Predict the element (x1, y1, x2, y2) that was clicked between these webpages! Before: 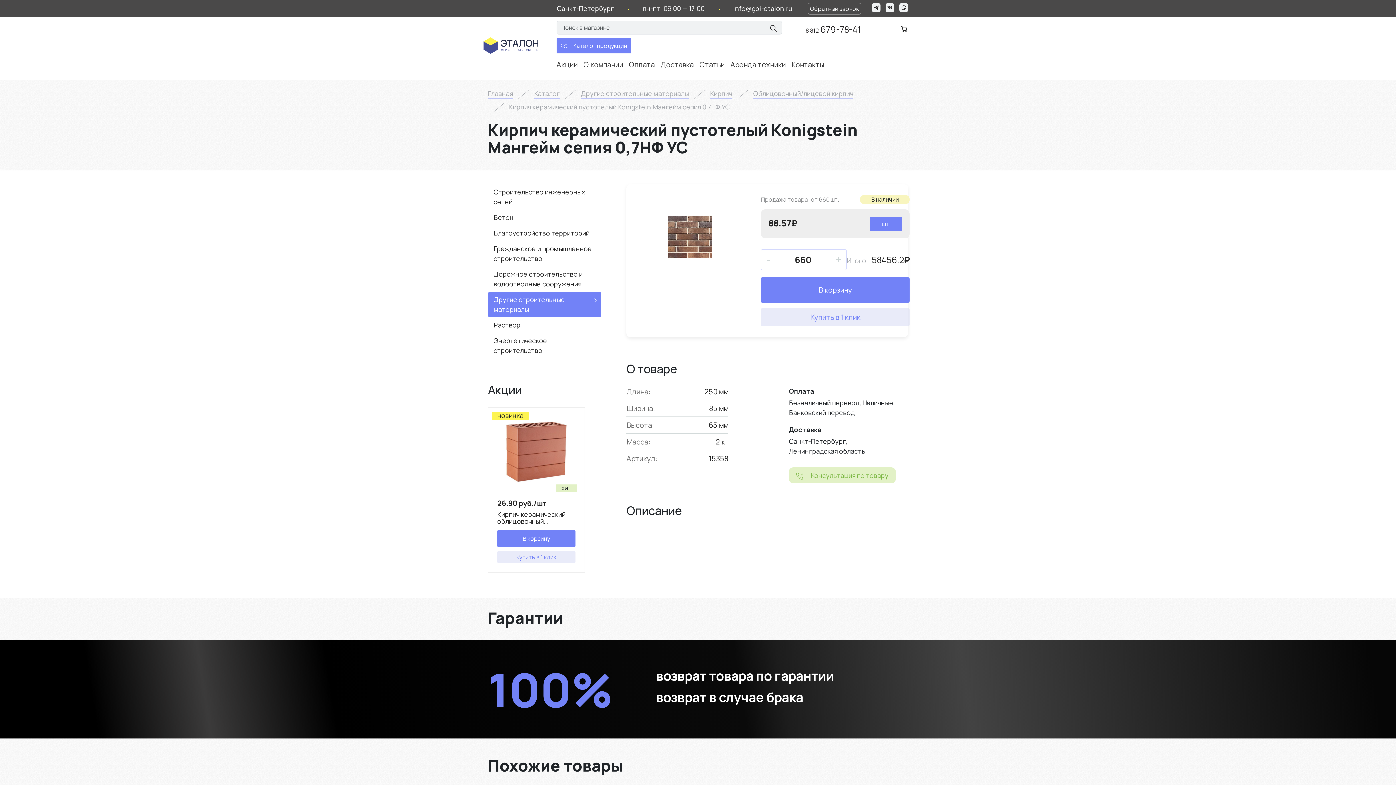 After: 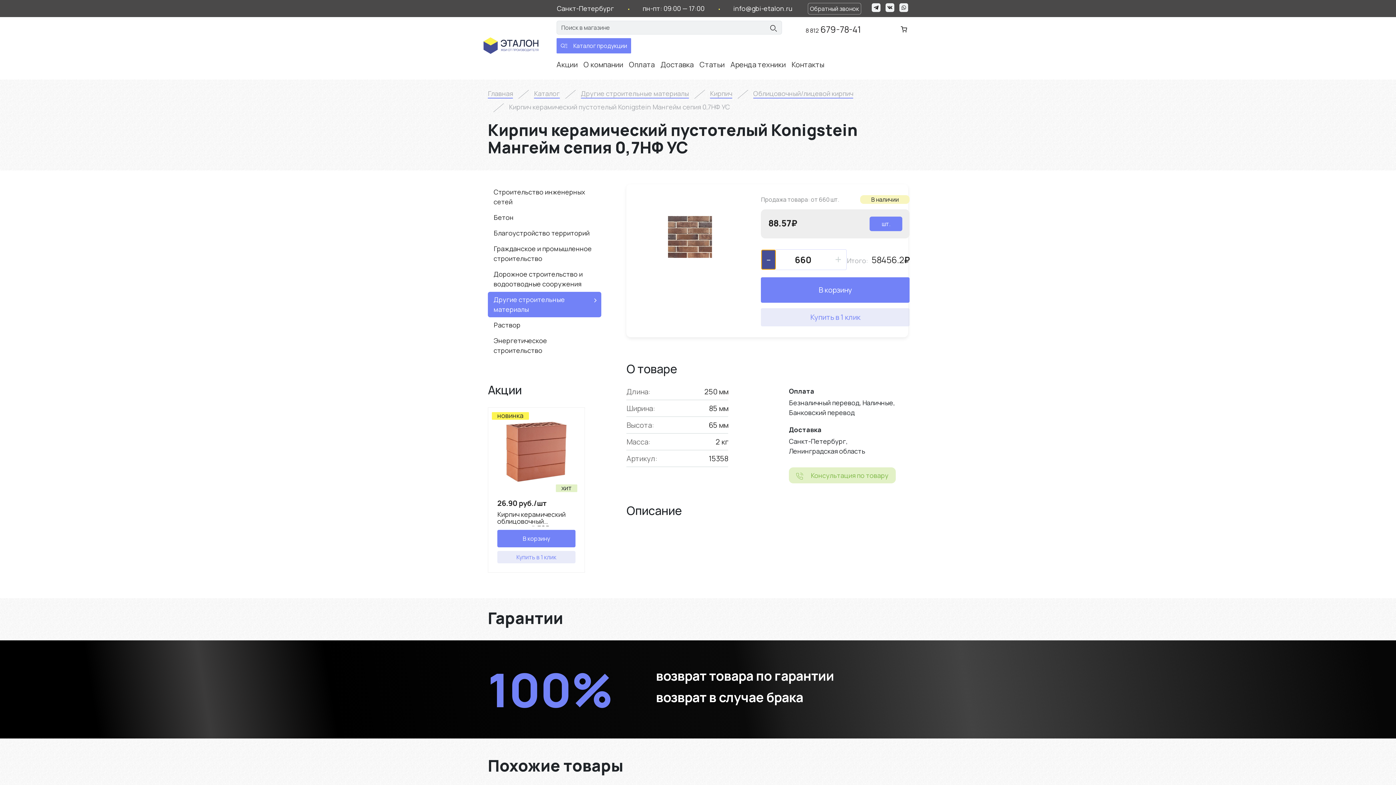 Action: label: - bbox: (761, 249, 776, 269)